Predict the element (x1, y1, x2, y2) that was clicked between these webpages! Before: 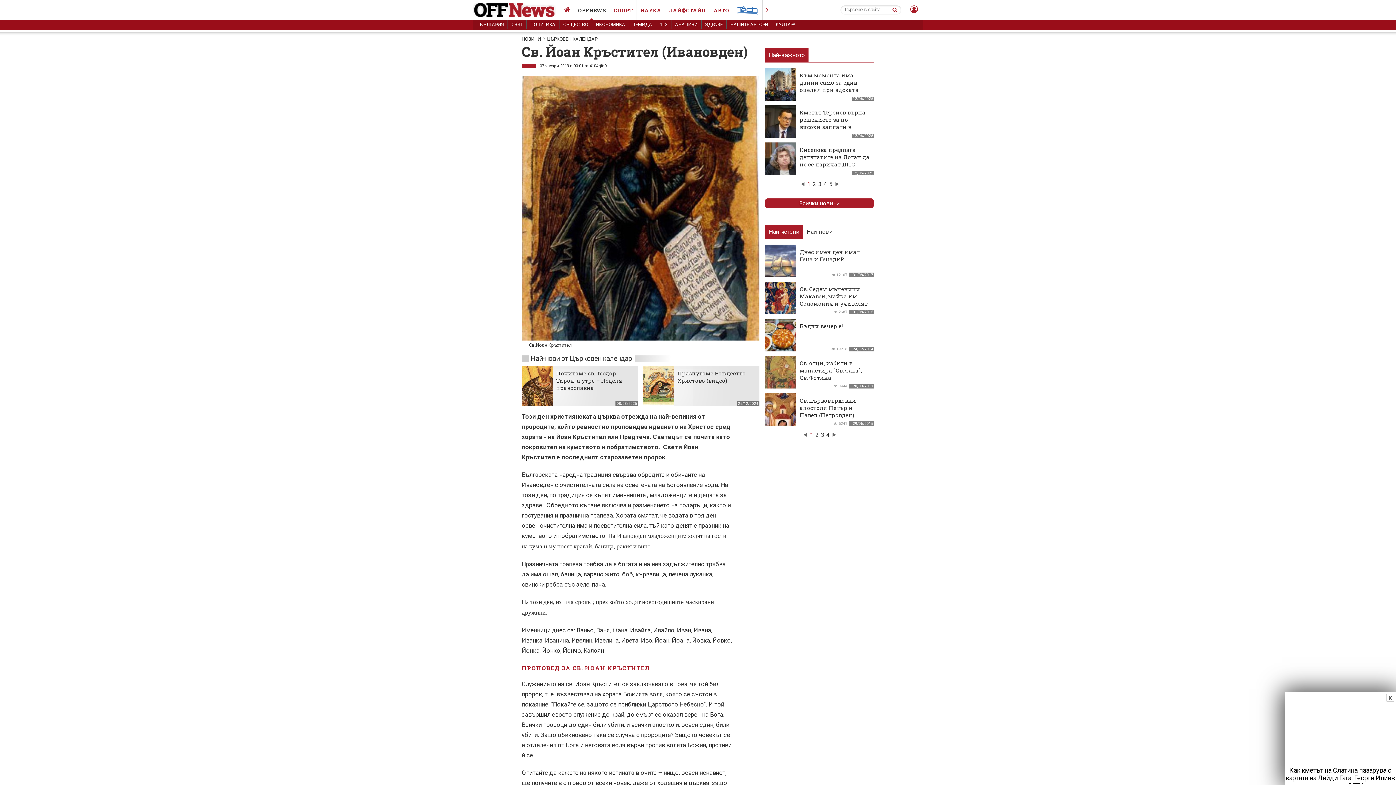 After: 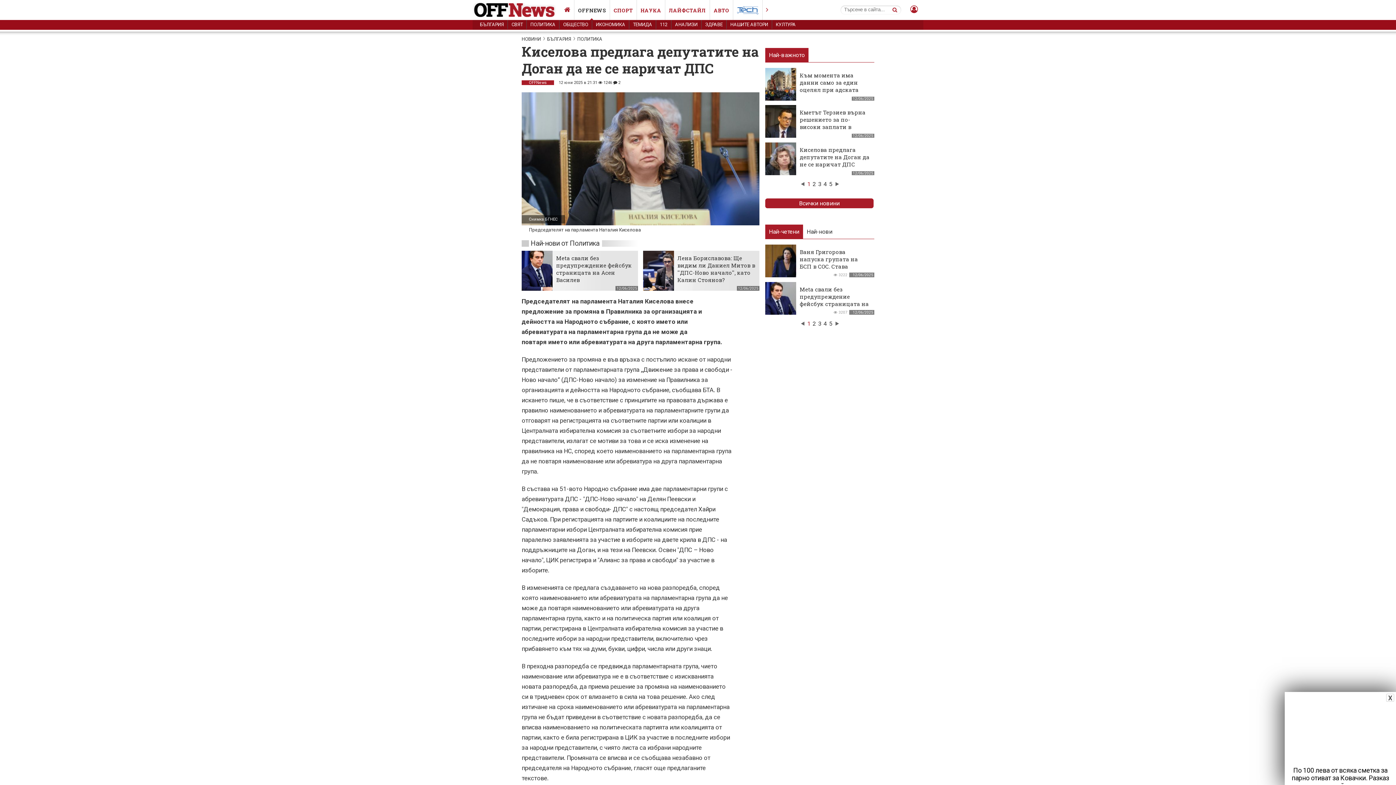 Action: bbox: (800, 146, 869, 168) label: Киселова предлага депутатите на Доган да не се наричат ДПС